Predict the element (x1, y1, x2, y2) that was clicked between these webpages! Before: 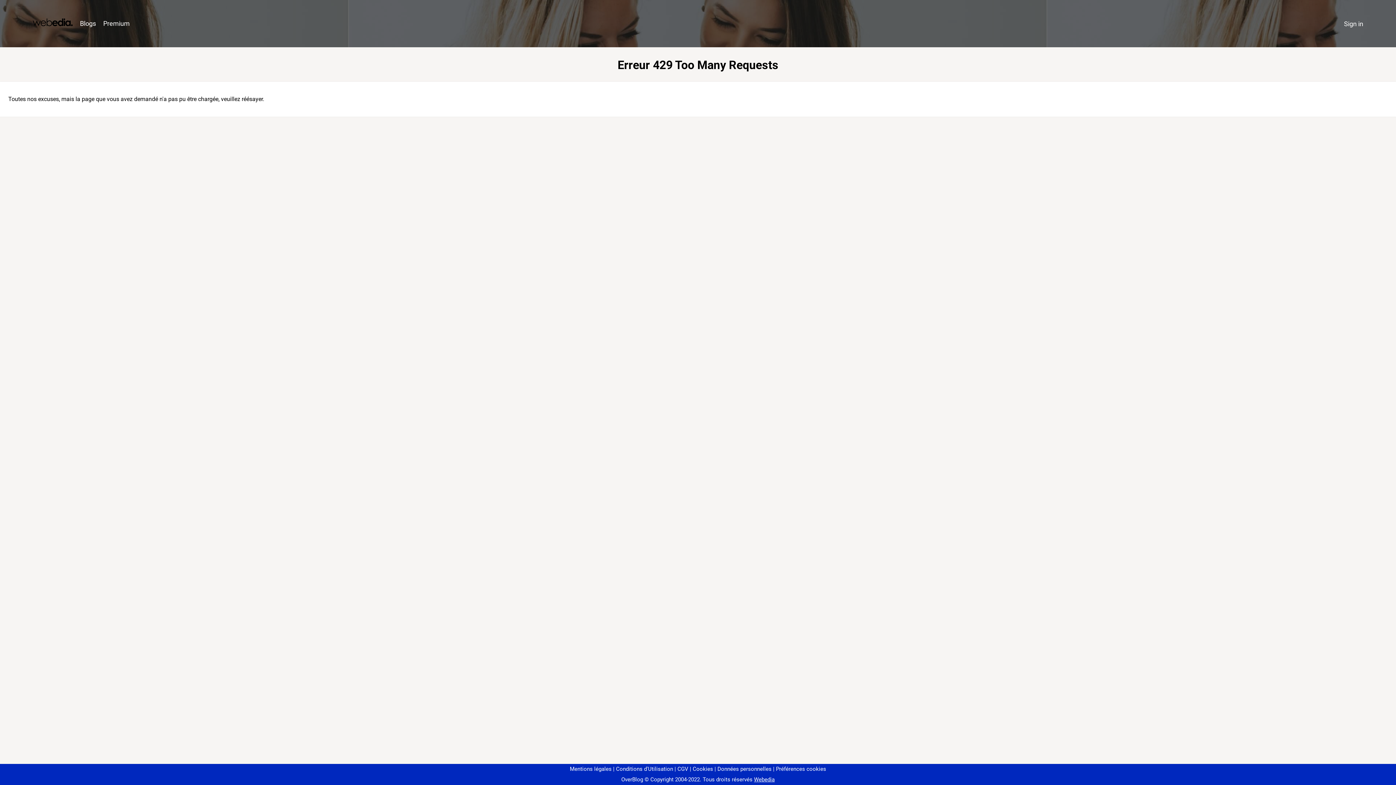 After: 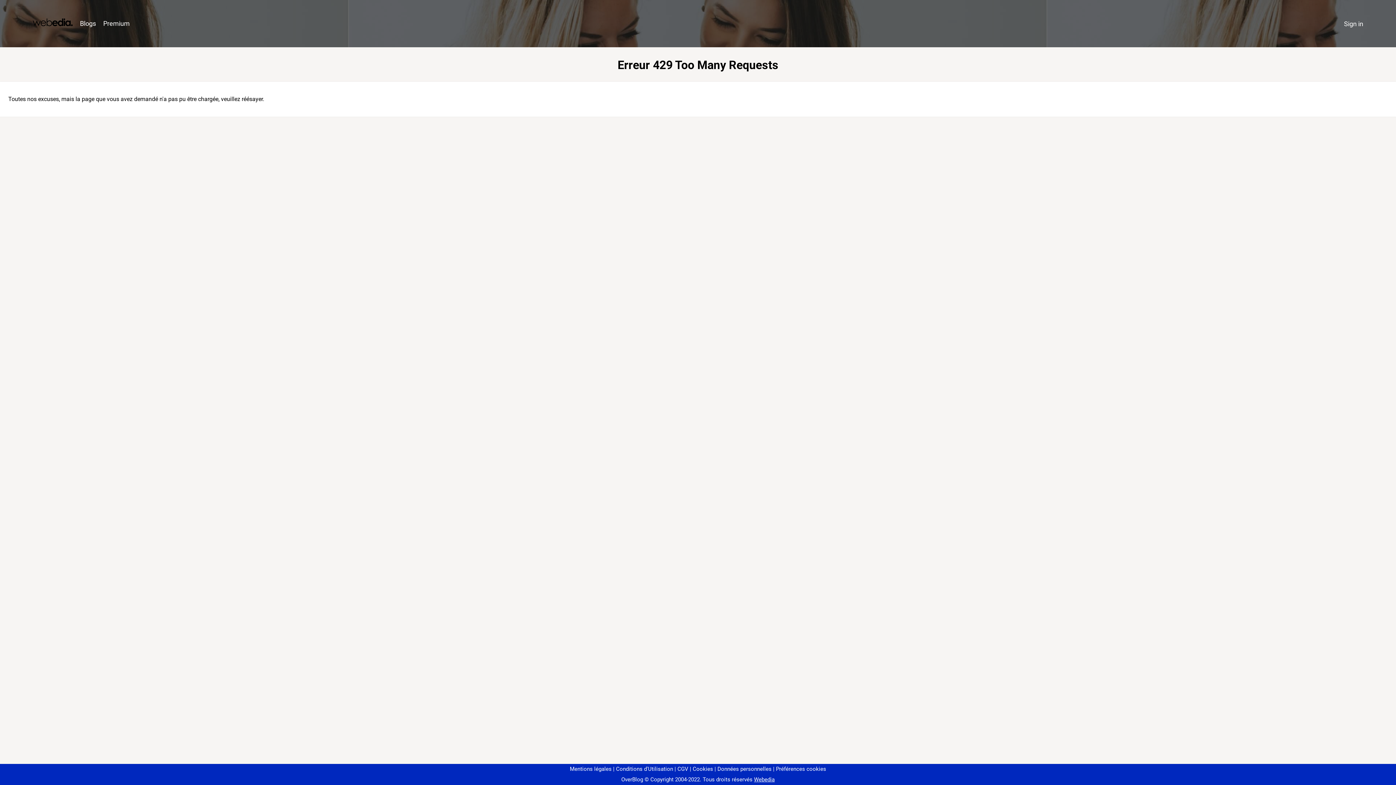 Action: label: Préférences cookies bbox: (773, 766, 826, 772)